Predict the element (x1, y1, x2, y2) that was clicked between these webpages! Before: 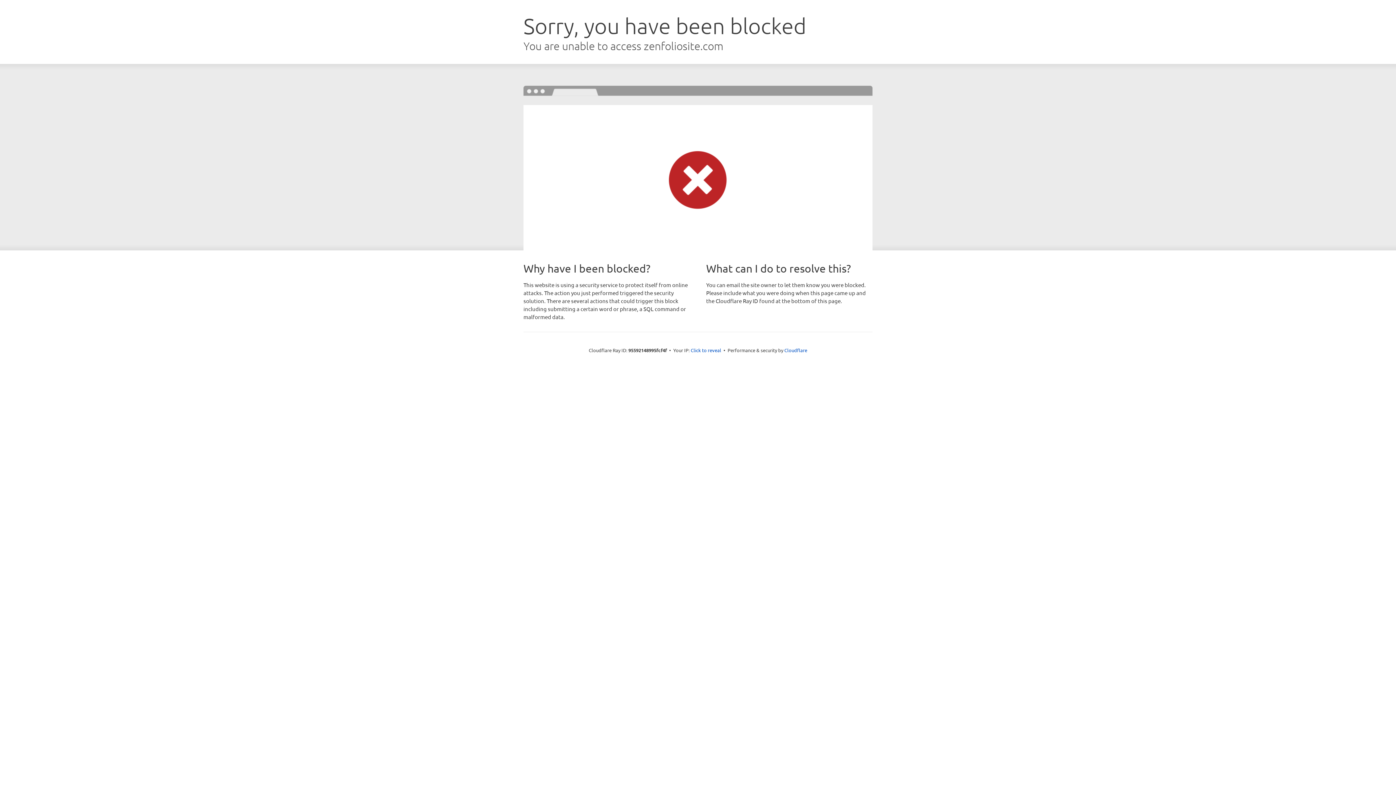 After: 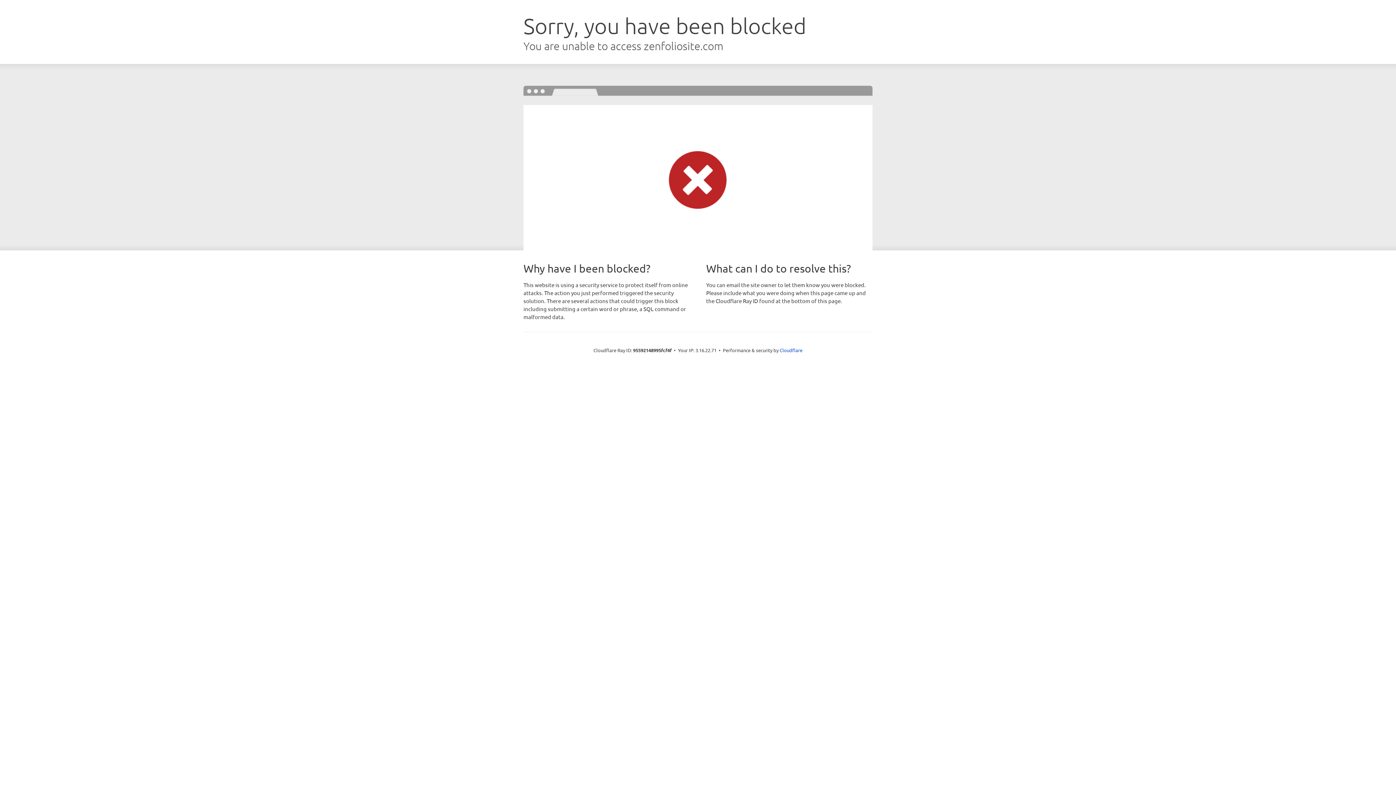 Action: label: Click to reveal bbox: (690, 346, 721, 353)